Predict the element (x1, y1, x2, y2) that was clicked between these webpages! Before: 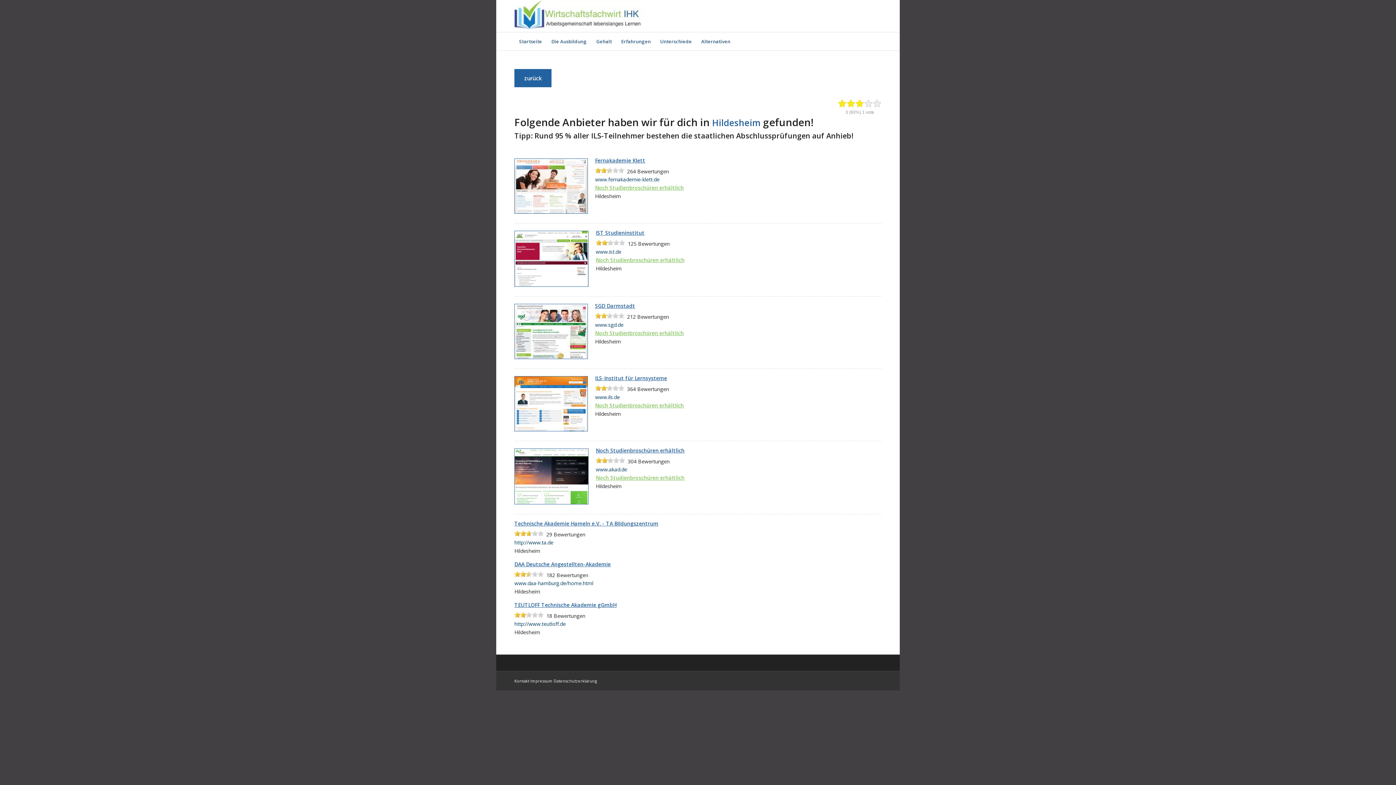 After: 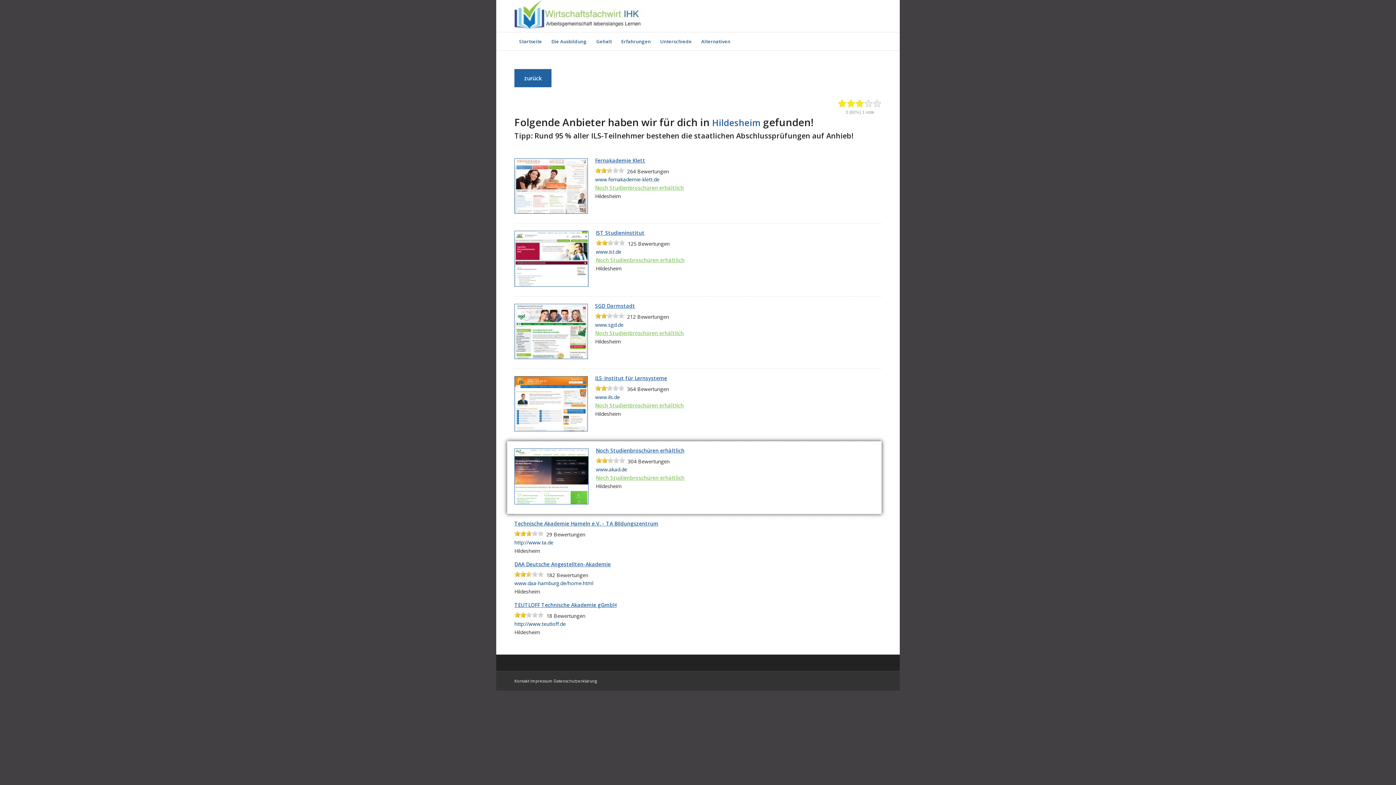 Action: label: Noch Studienbroschüren erhältlich bbox: (596, 447, 684, 454)